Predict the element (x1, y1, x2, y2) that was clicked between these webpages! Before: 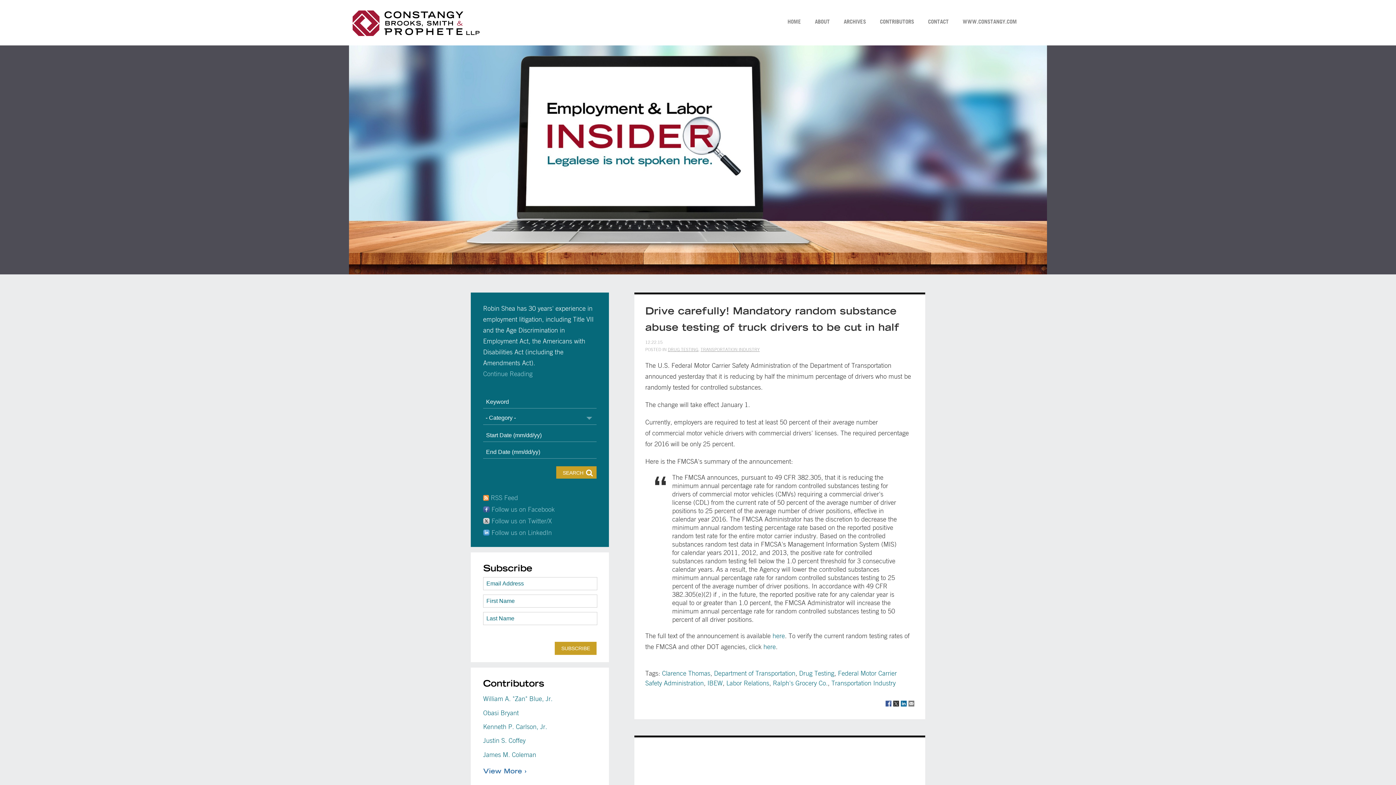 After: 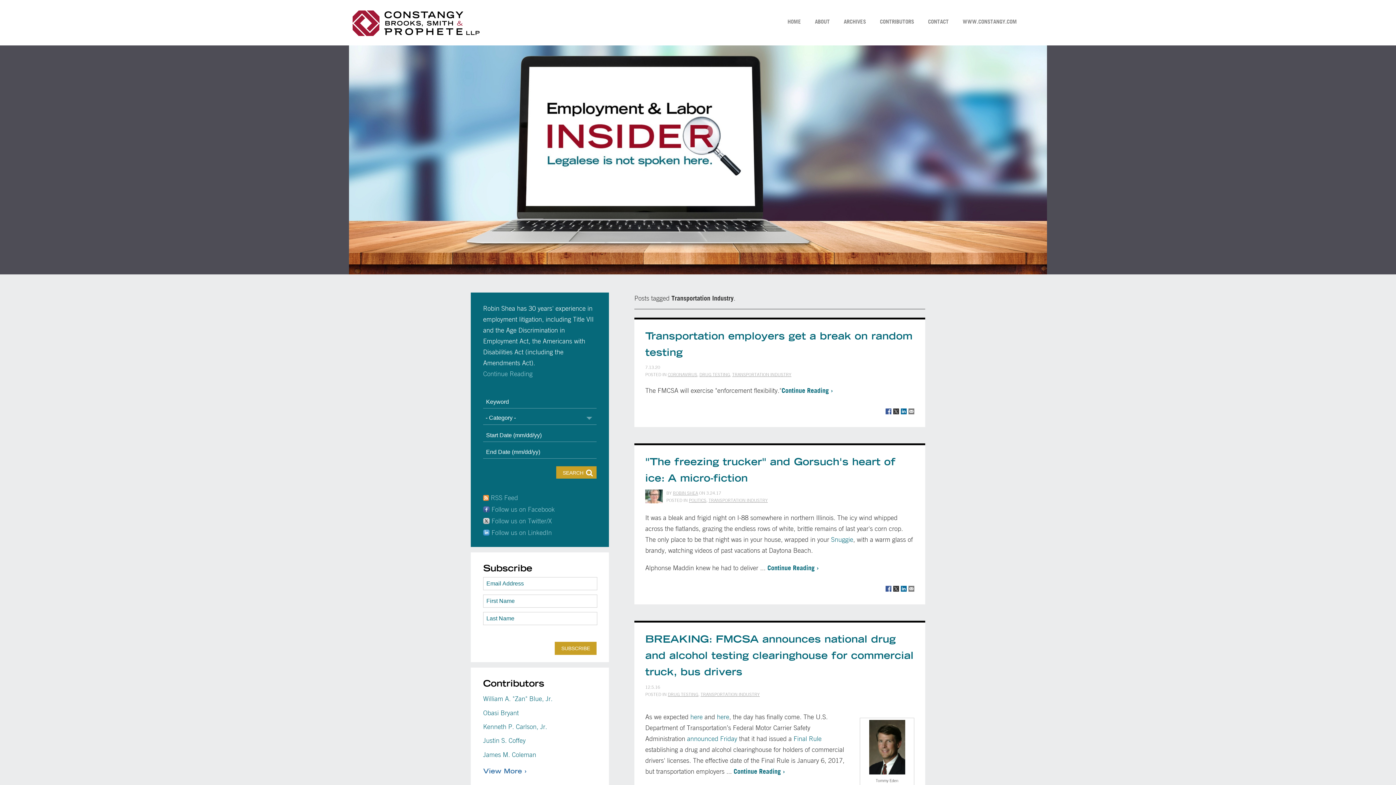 Action: bbox: (831, 679, 896, 687) label: Transportation Industry